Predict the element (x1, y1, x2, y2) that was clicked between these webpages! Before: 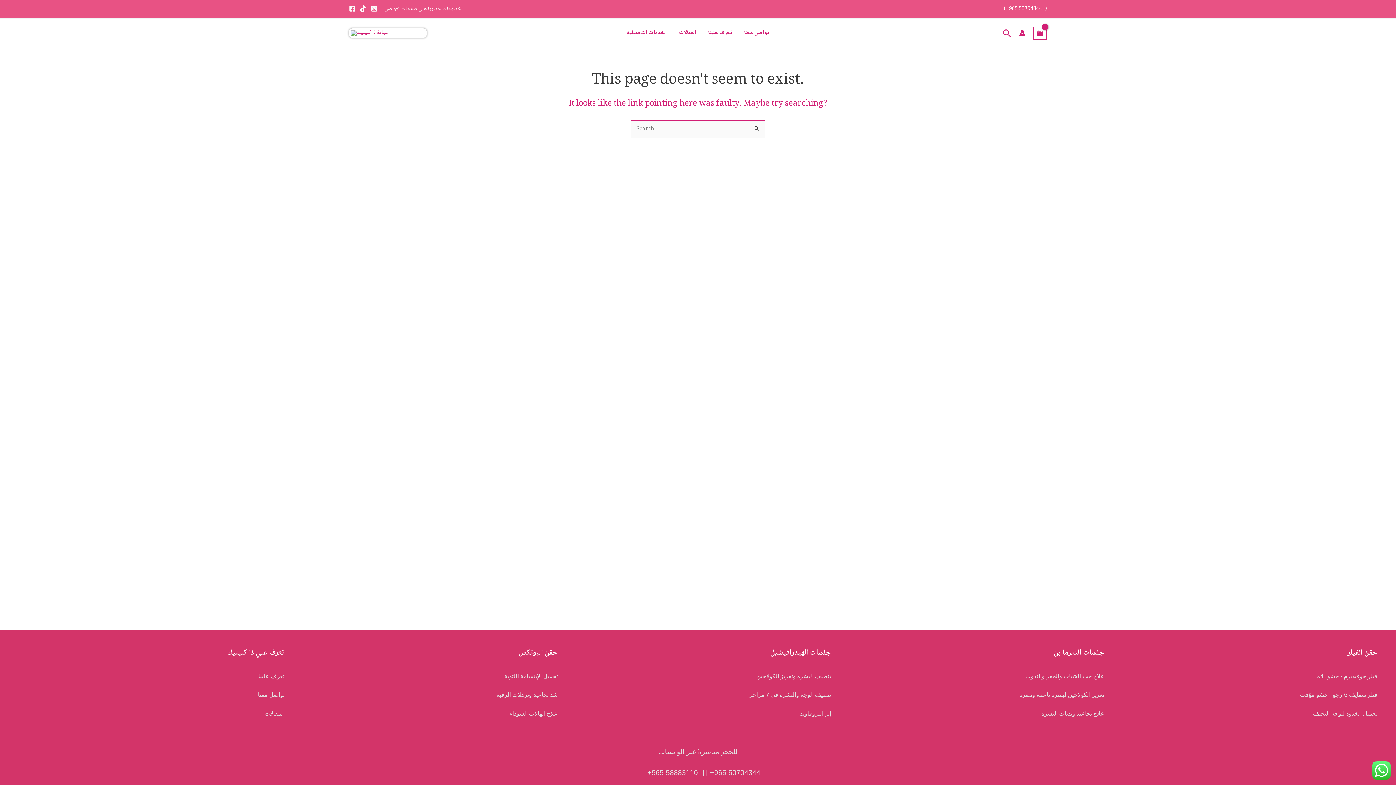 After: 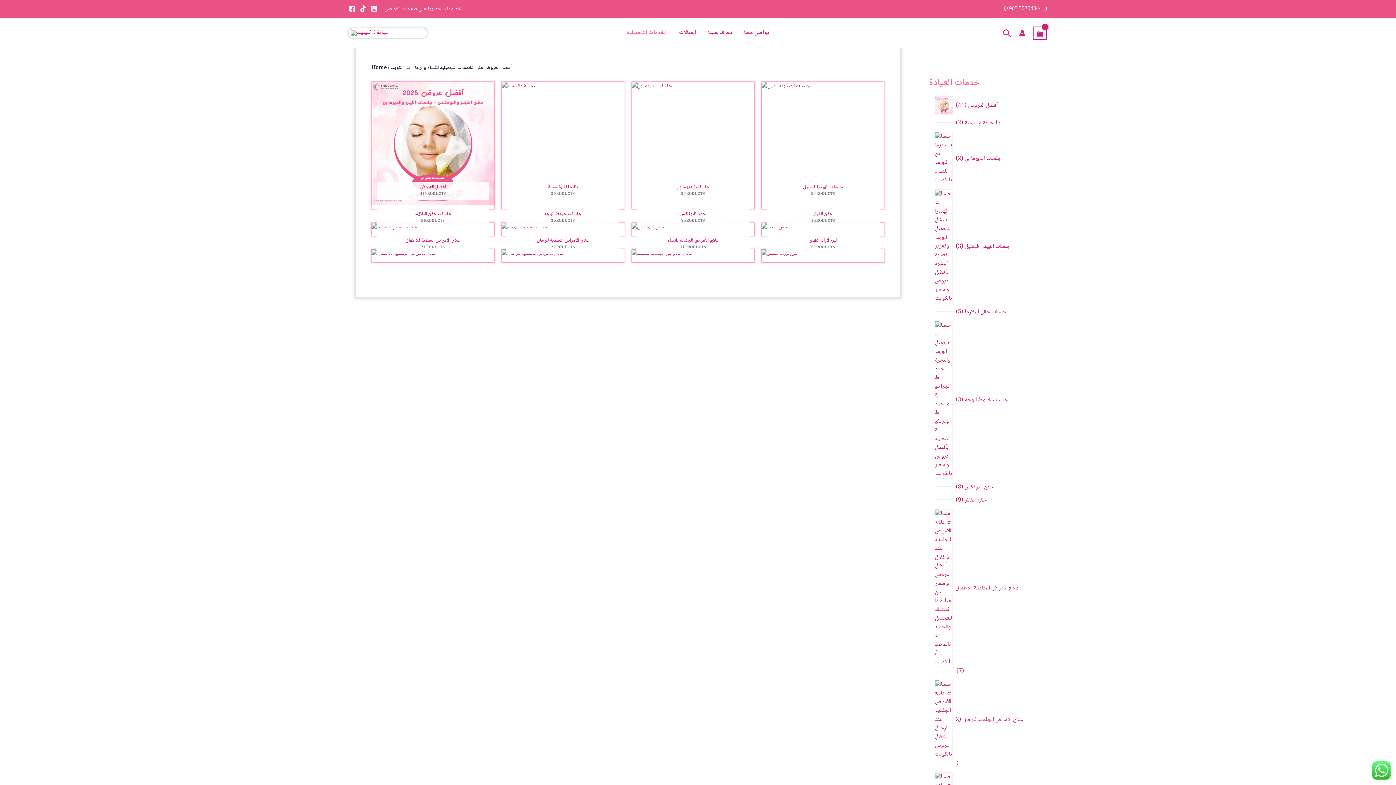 Action: label: الخدمات التجميلية bbox: (621, 18, 673, 47)